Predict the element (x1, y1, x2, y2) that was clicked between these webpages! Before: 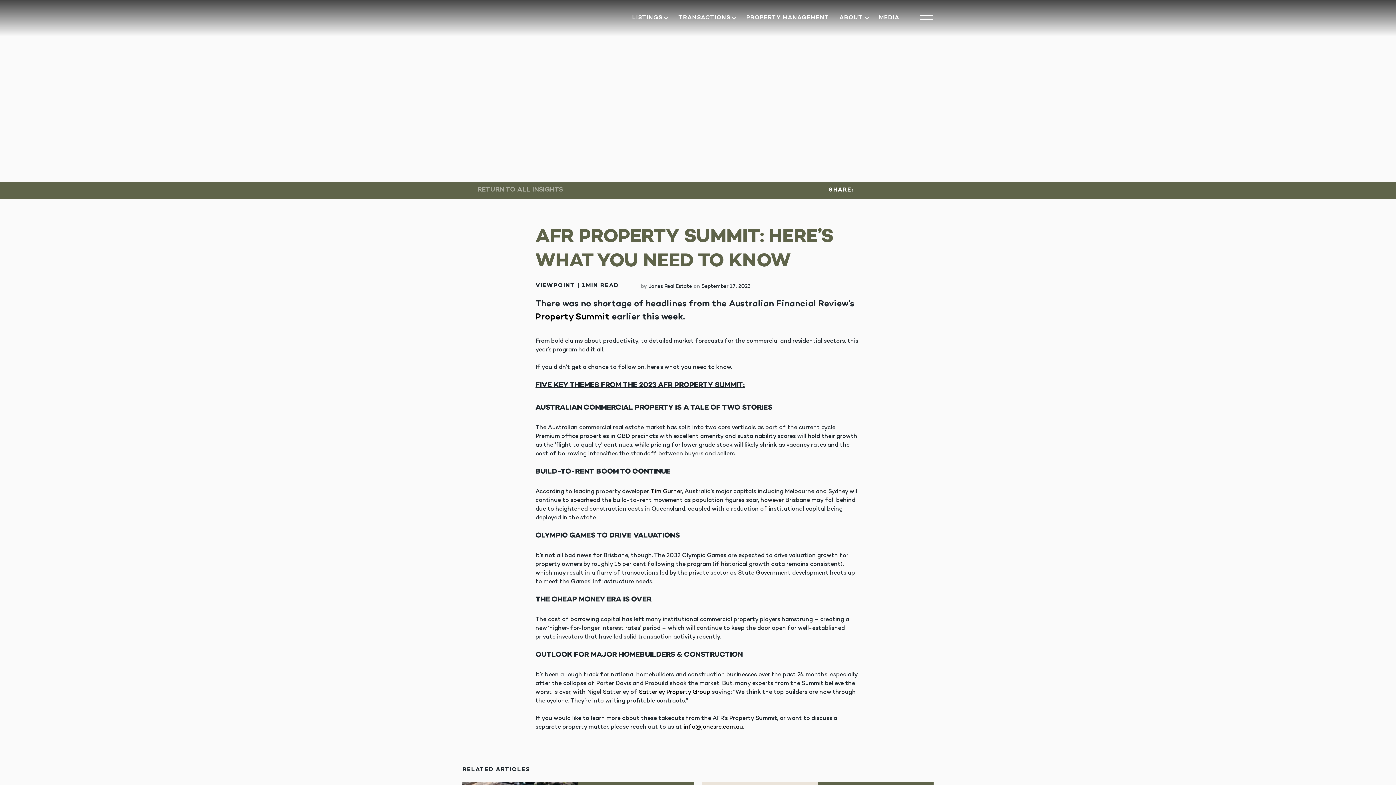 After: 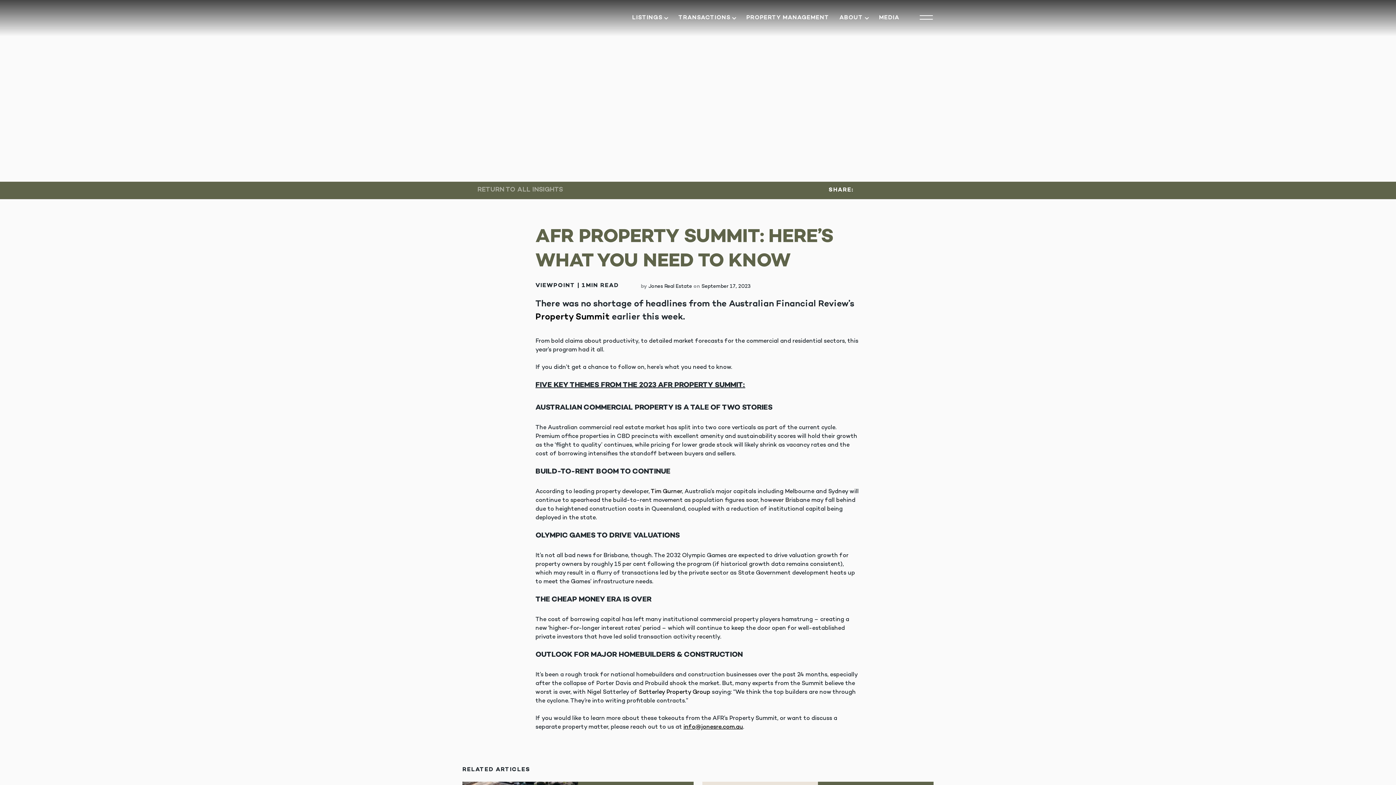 Action: bbox: (683, 724, 743, 730) label: info@jonesre.com.au